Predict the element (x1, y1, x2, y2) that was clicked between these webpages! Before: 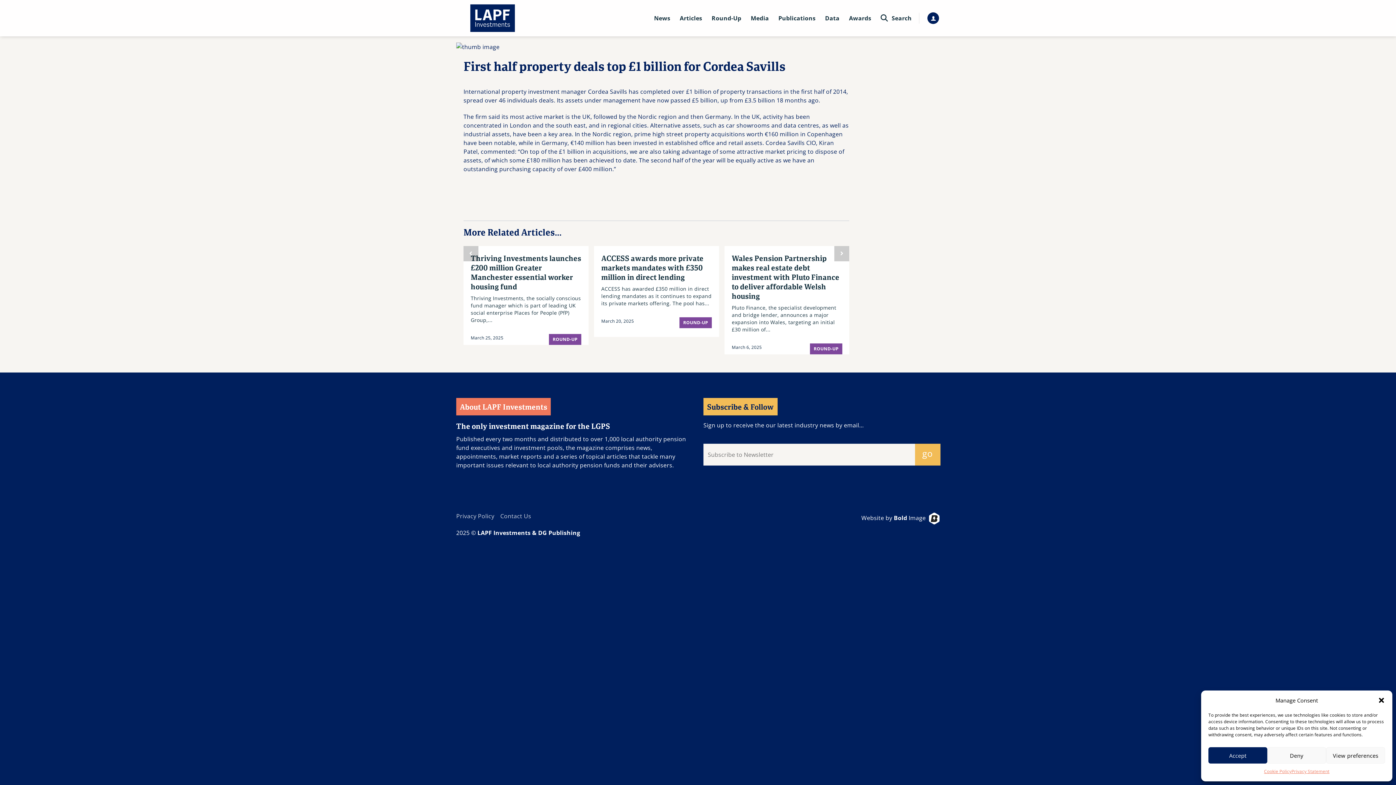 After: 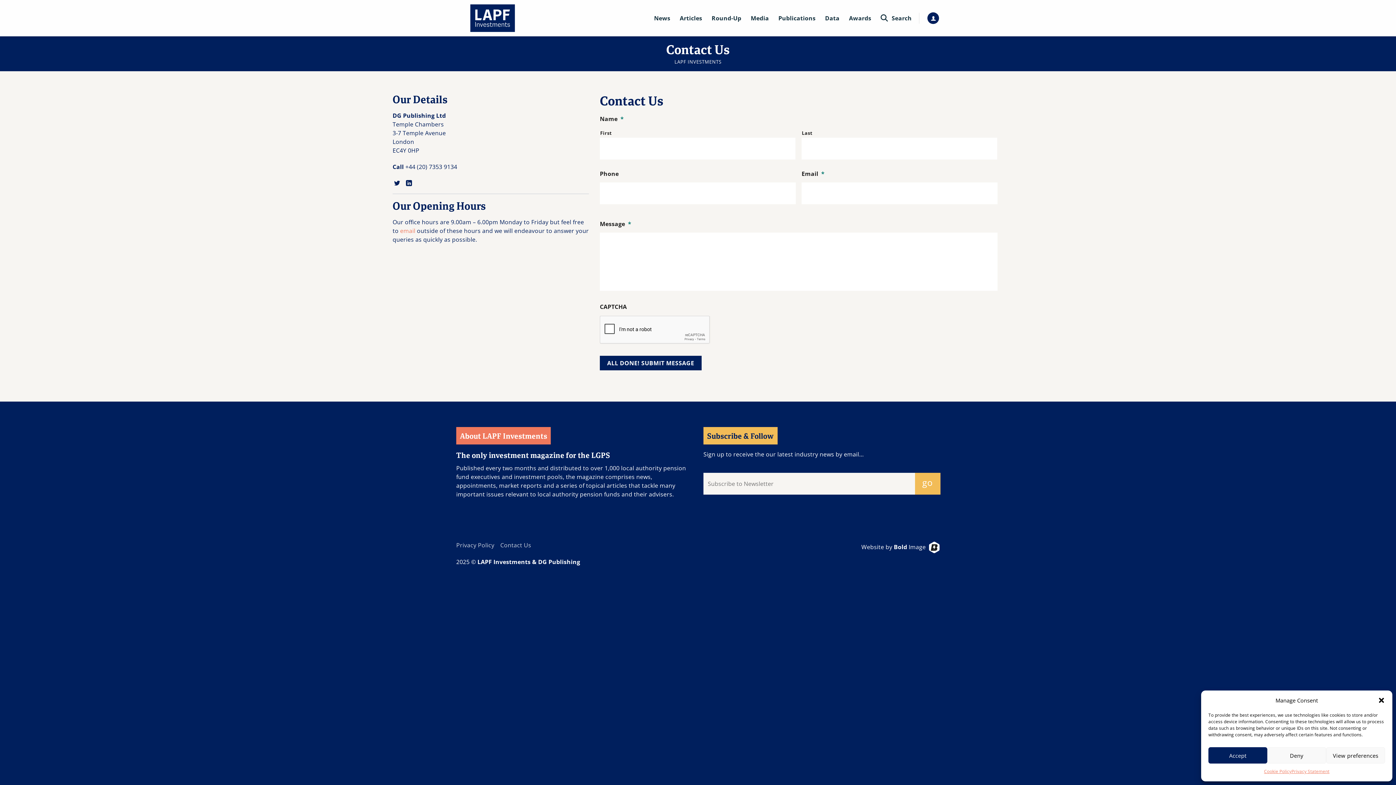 Action: bbox: (500, 512, 531, 520) label: Contact Us